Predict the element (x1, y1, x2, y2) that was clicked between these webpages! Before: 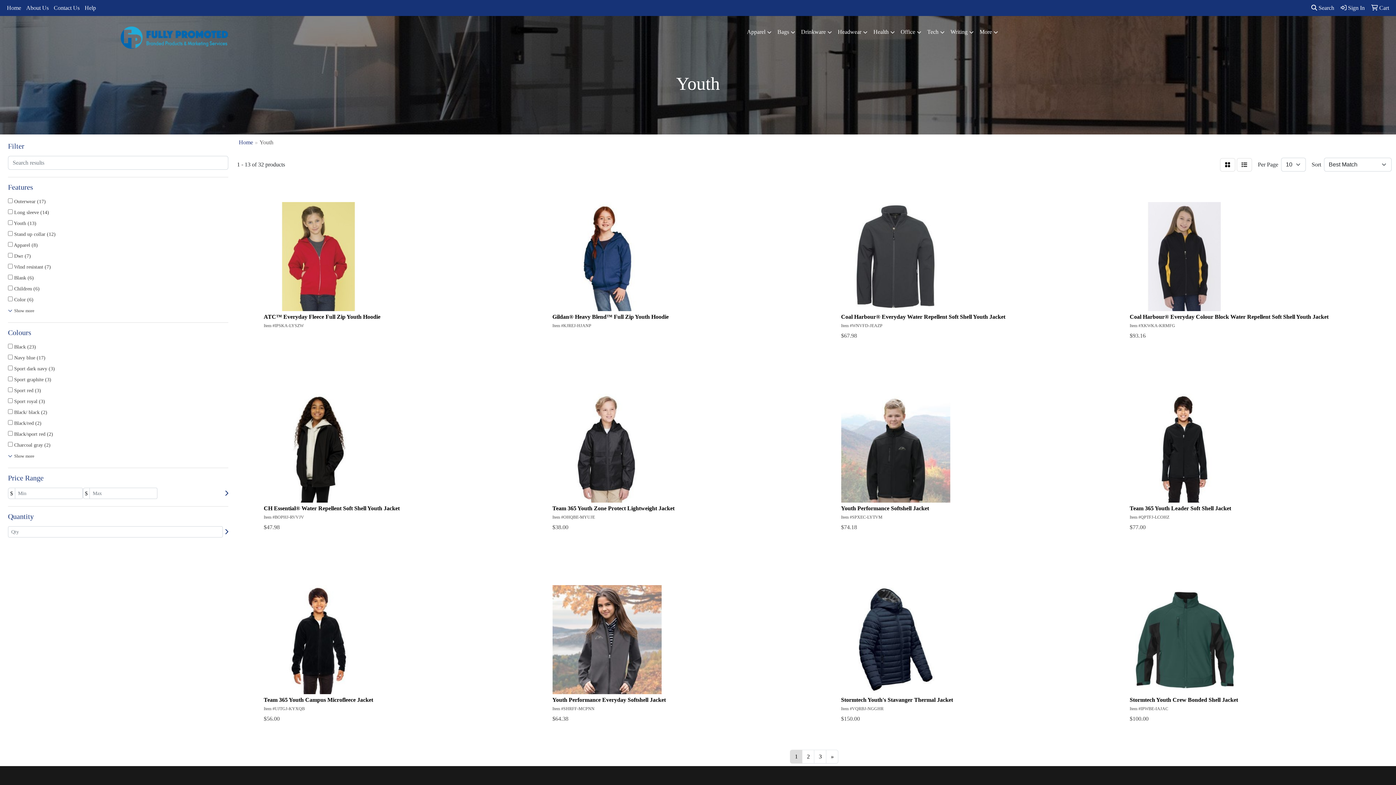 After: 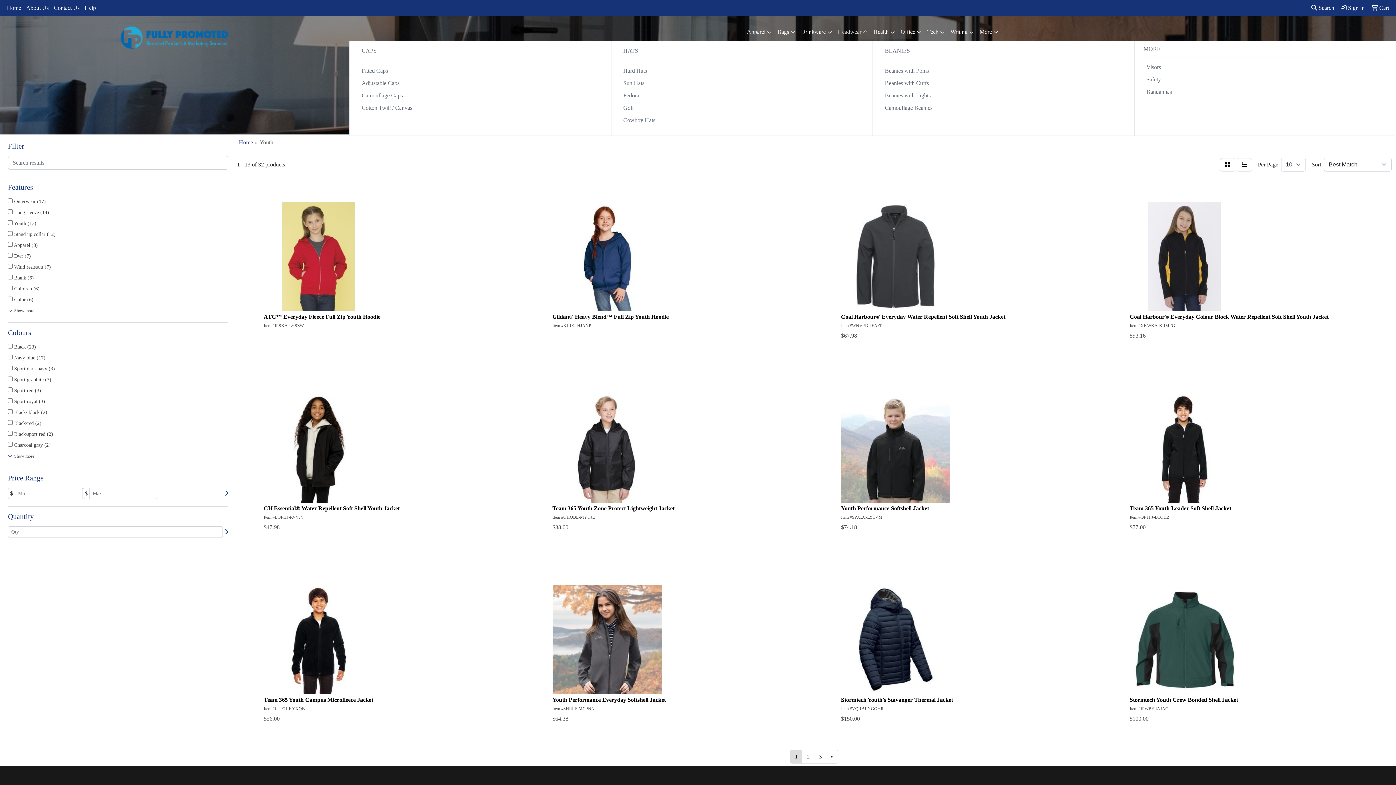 Action: bbox: (835, 23, 870, 41) label: Headwear